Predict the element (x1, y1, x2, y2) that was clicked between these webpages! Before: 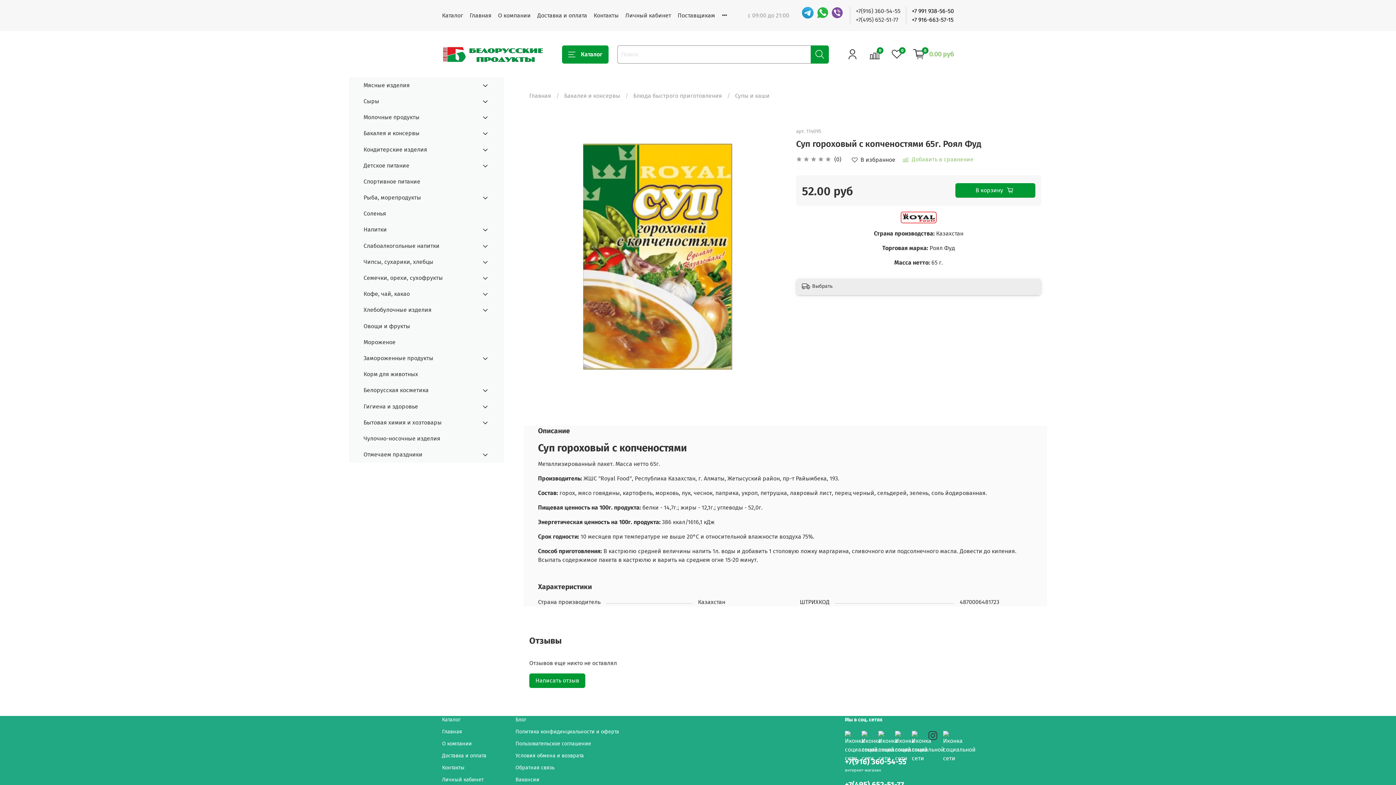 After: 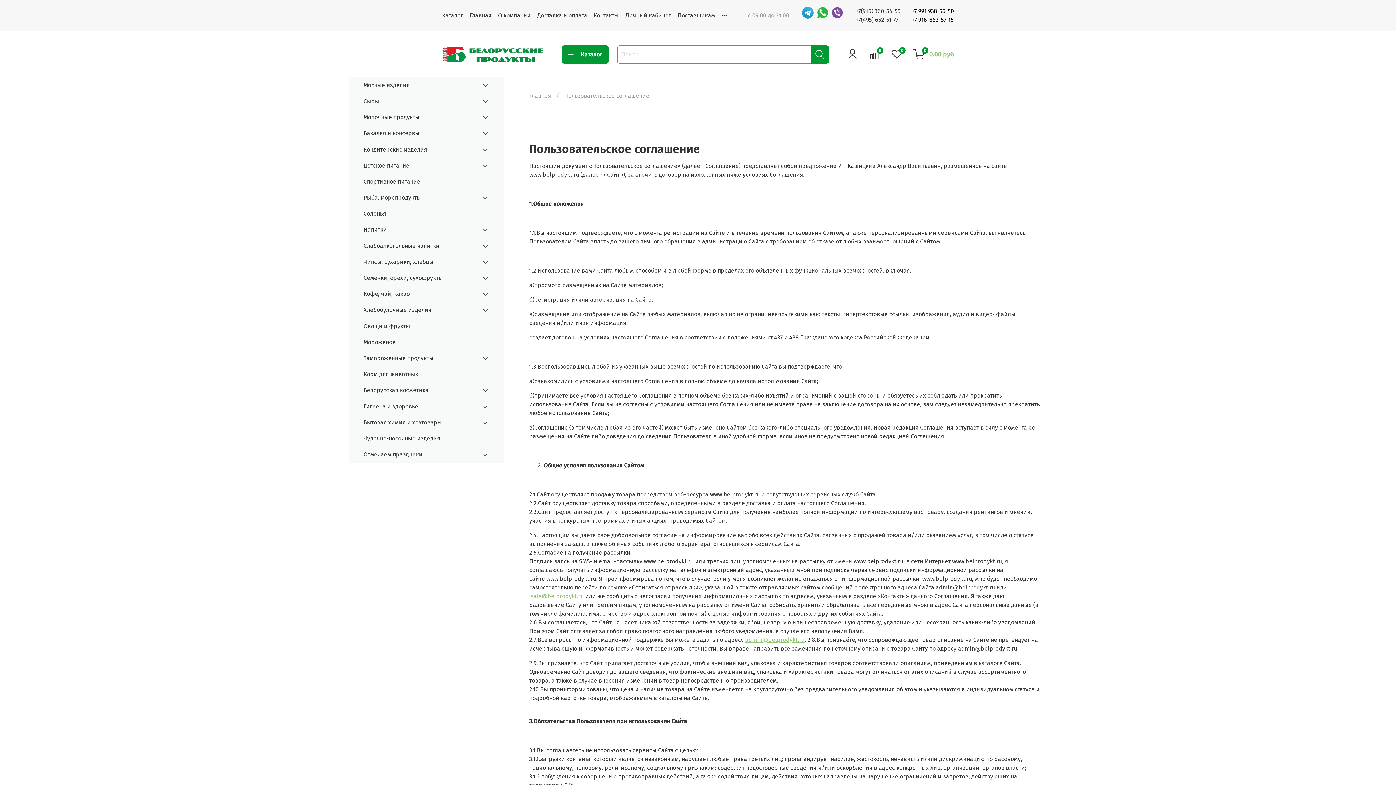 Action: bbox: (515, 740, 619, 748) label: Пользовательское соглашение